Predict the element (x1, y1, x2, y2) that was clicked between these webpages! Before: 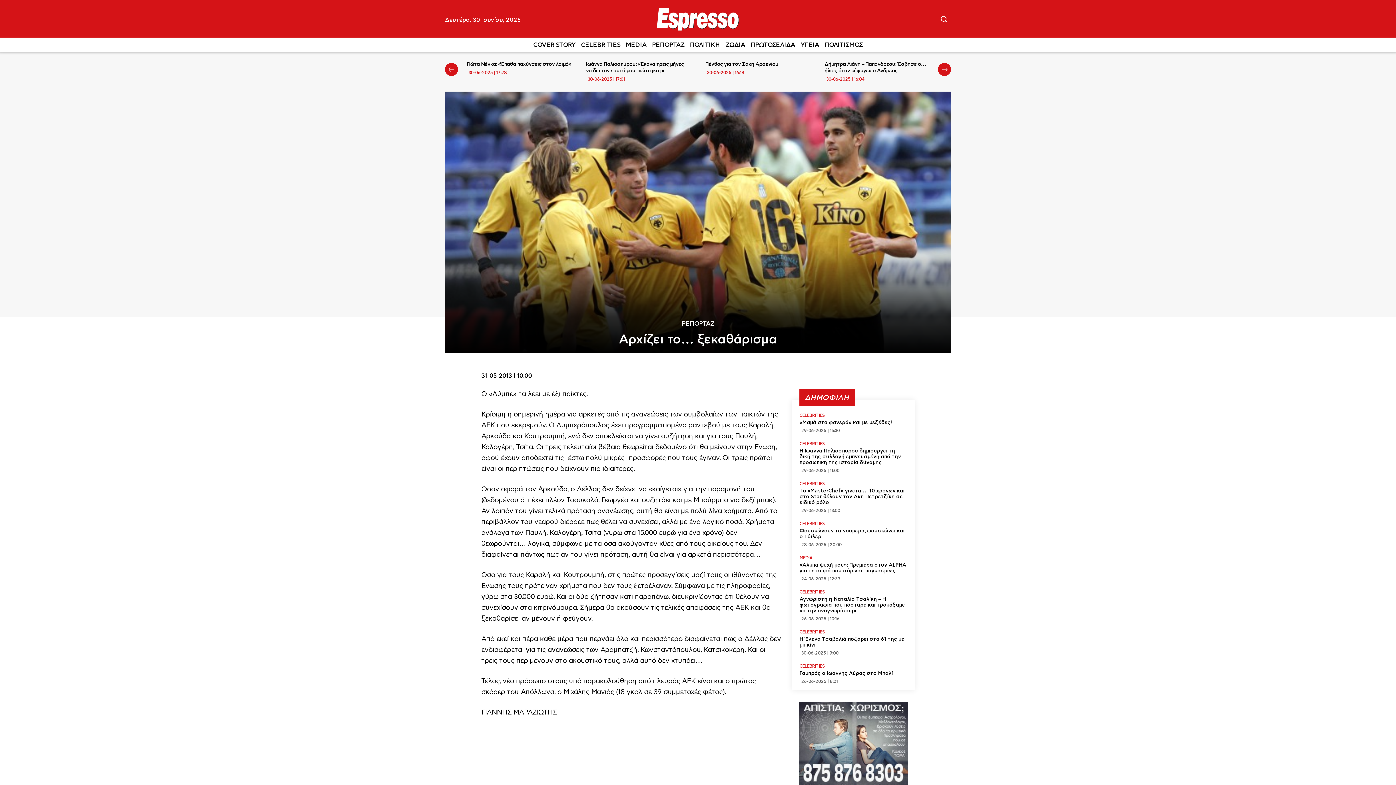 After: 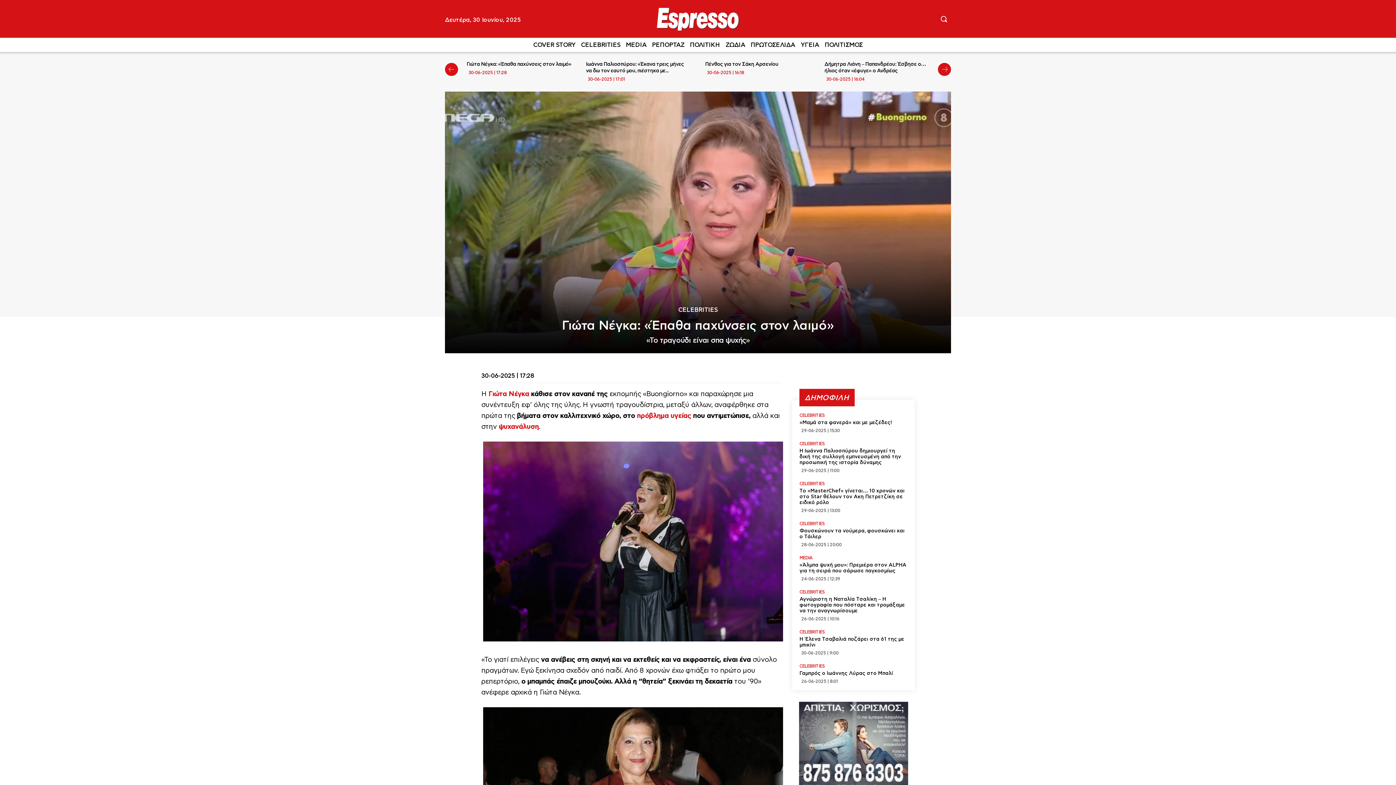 Action: bbox: (466, 61, 571, 66) label: Γιώτα Νέγκα: «Έπαθα παχύνσεις στον λαιμό»